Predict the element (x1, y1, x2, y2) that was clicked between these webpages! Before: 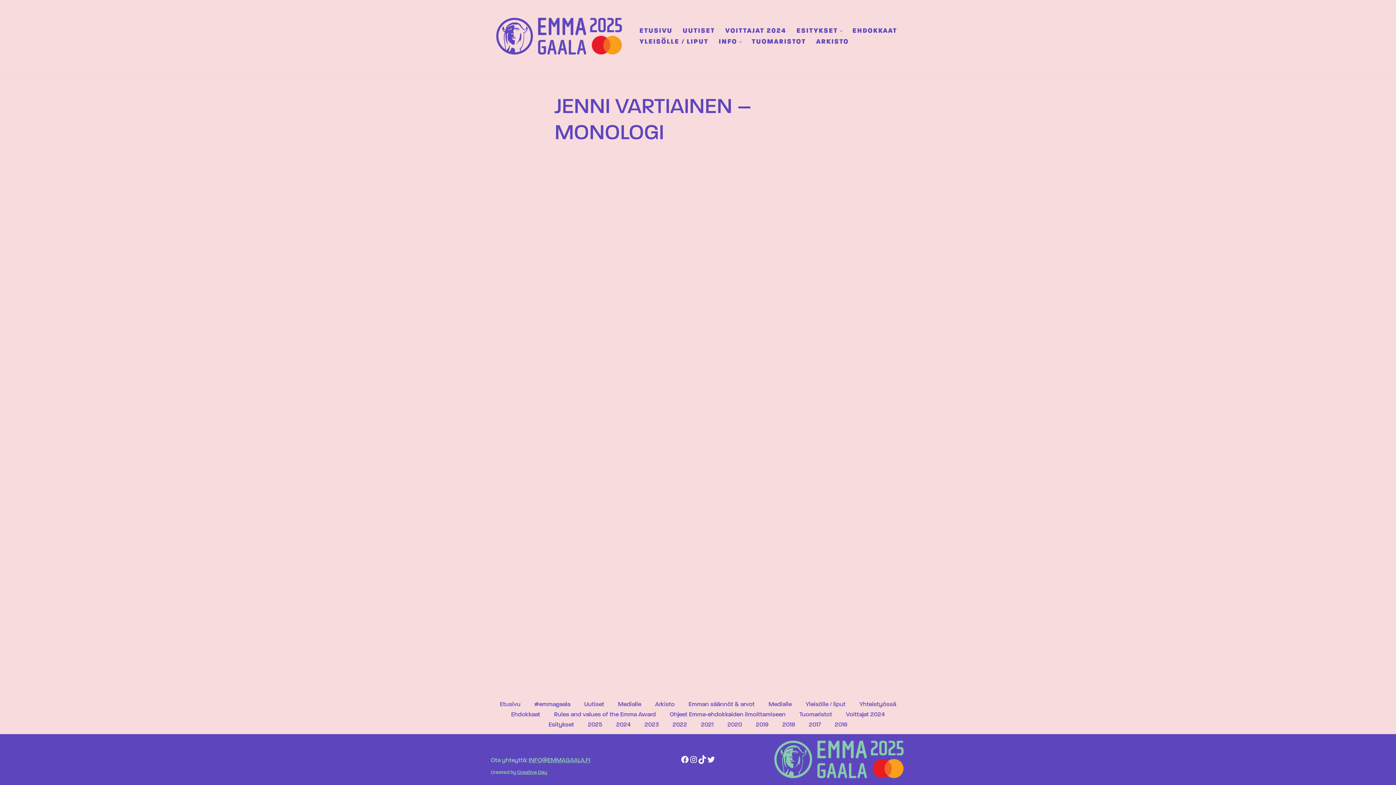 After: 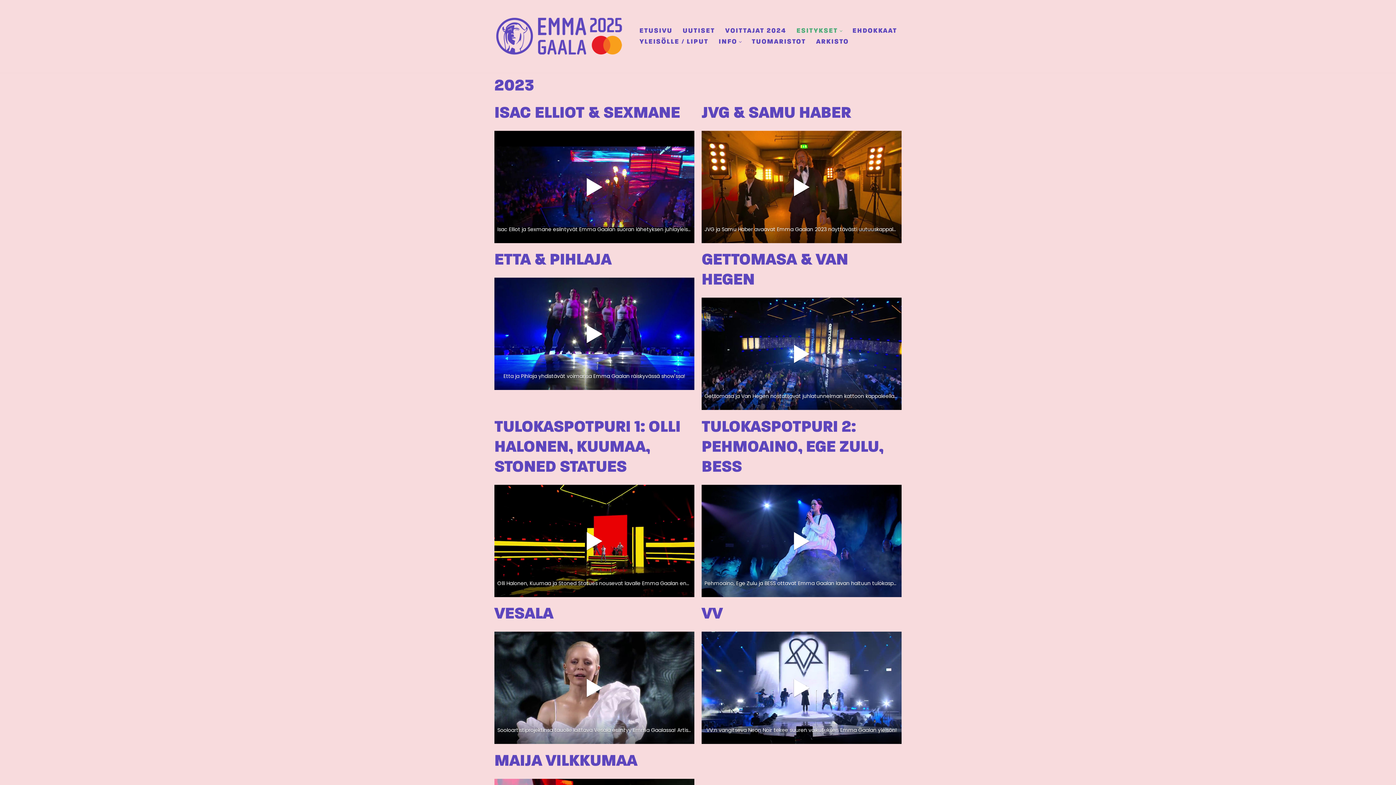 Action: label: 2023 bbox: (644, 719, 658, 730)